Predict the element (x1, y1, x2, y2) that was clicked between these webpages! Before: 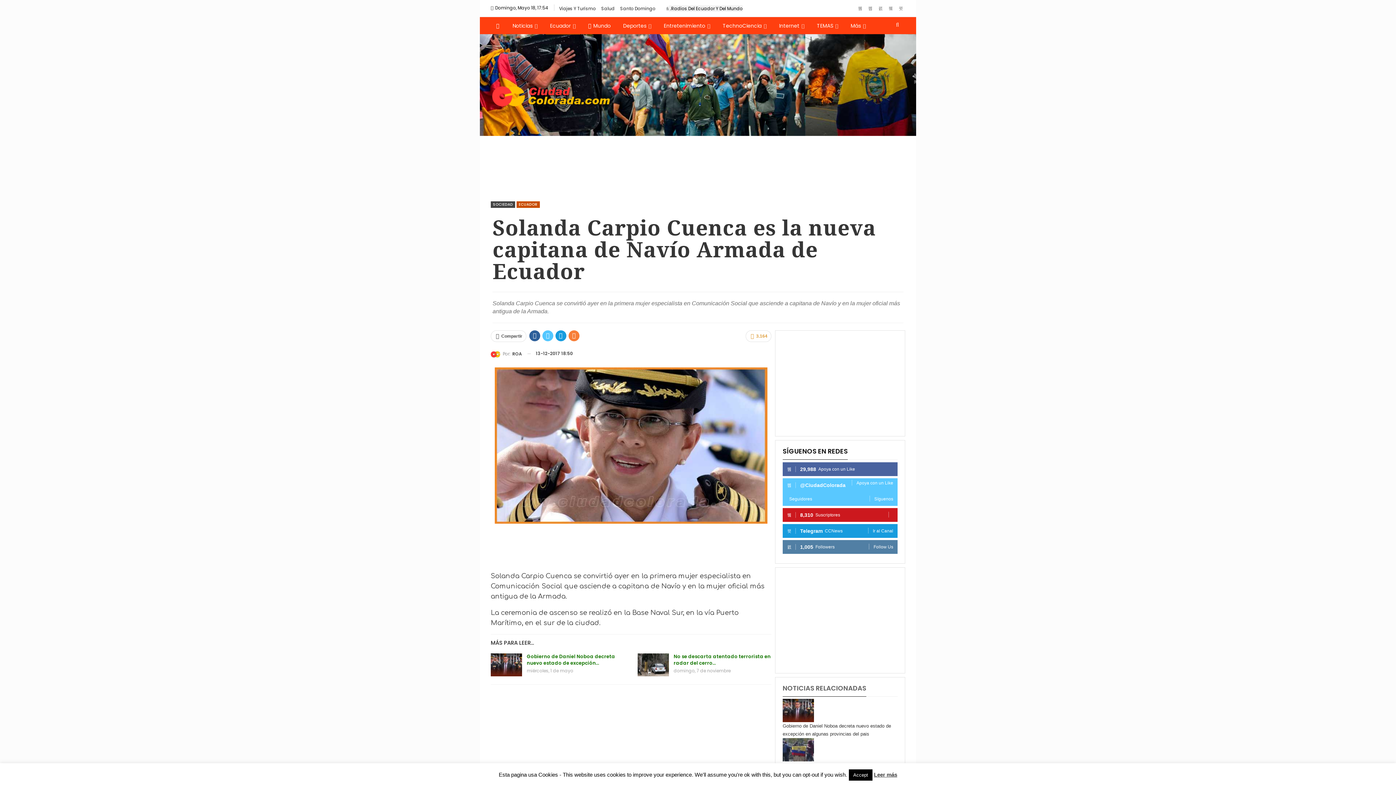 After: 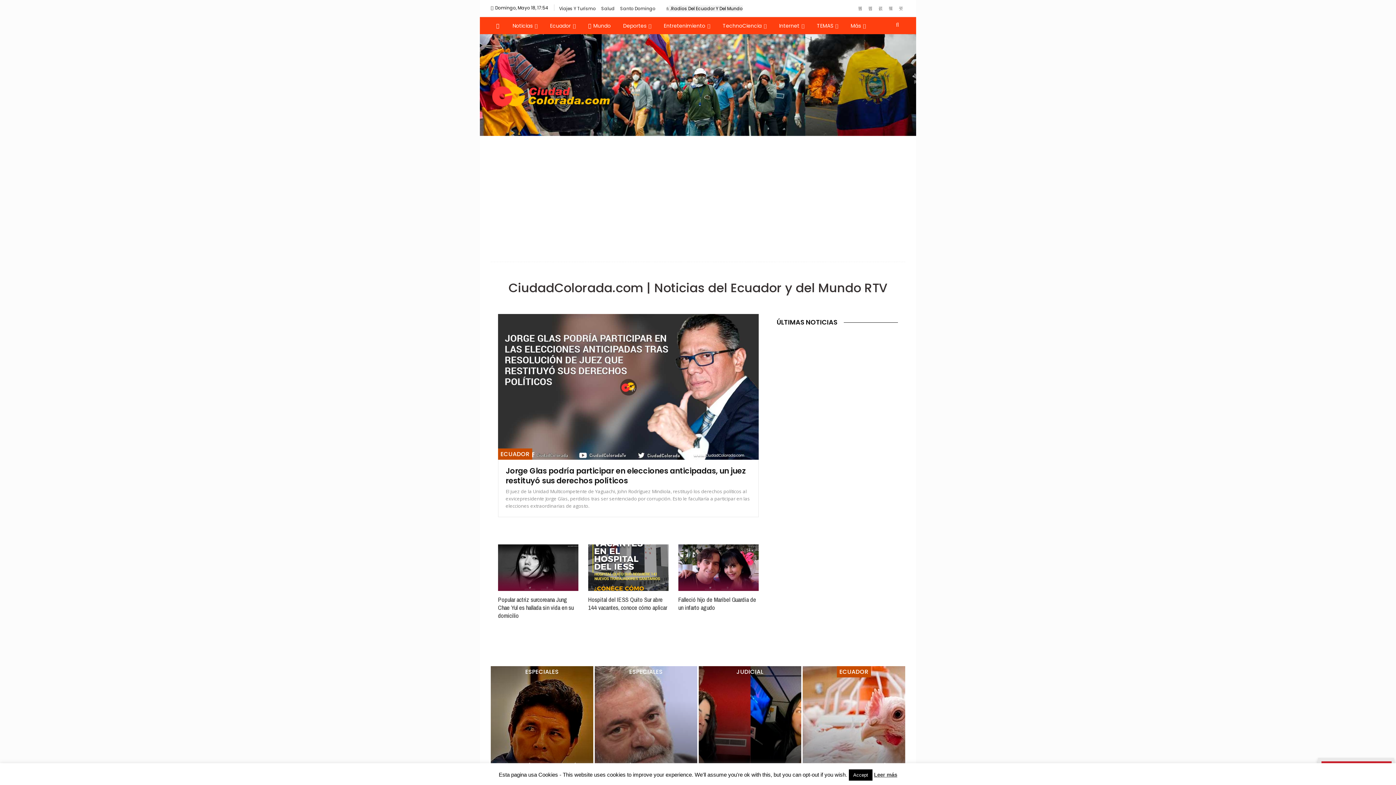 Action: label: Por: ROA bbox: (490, 349, 522, 358)